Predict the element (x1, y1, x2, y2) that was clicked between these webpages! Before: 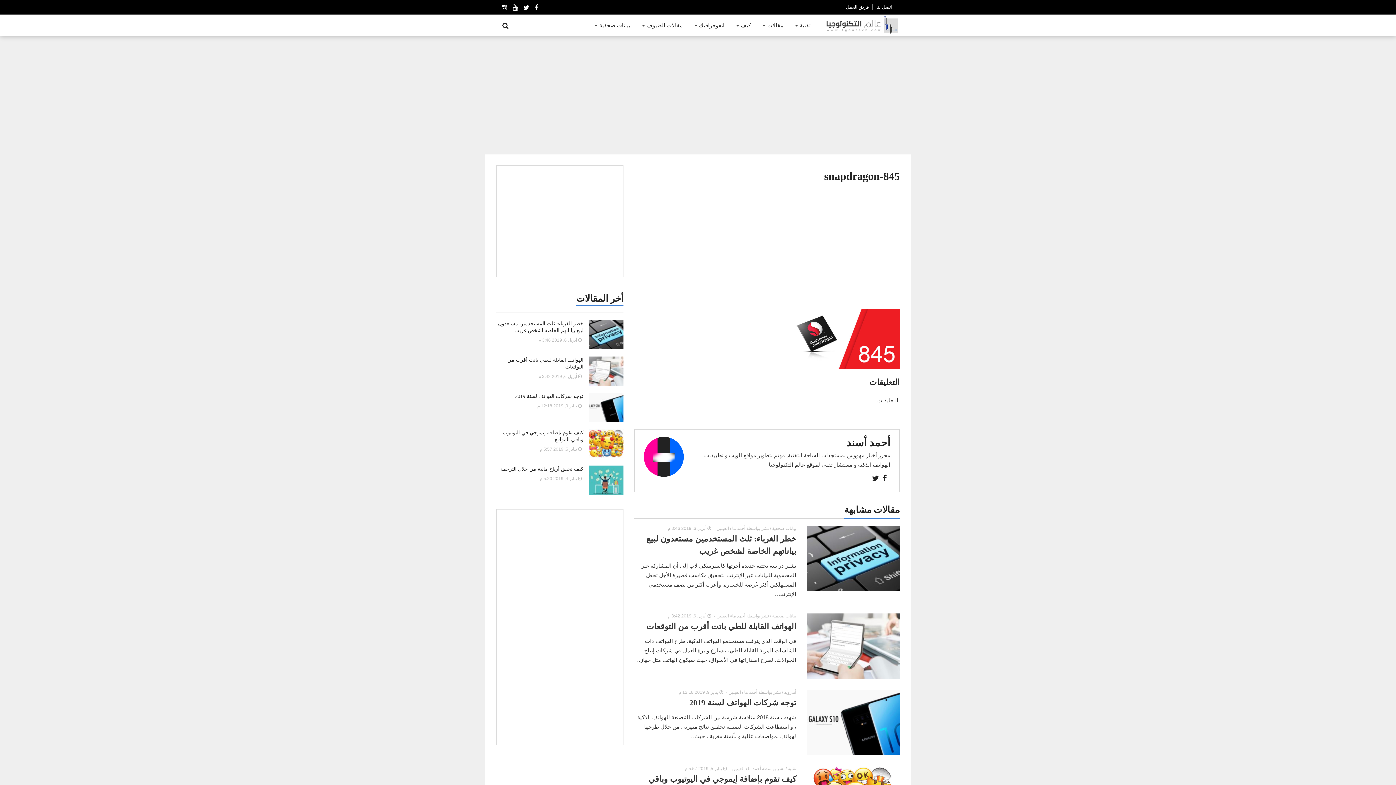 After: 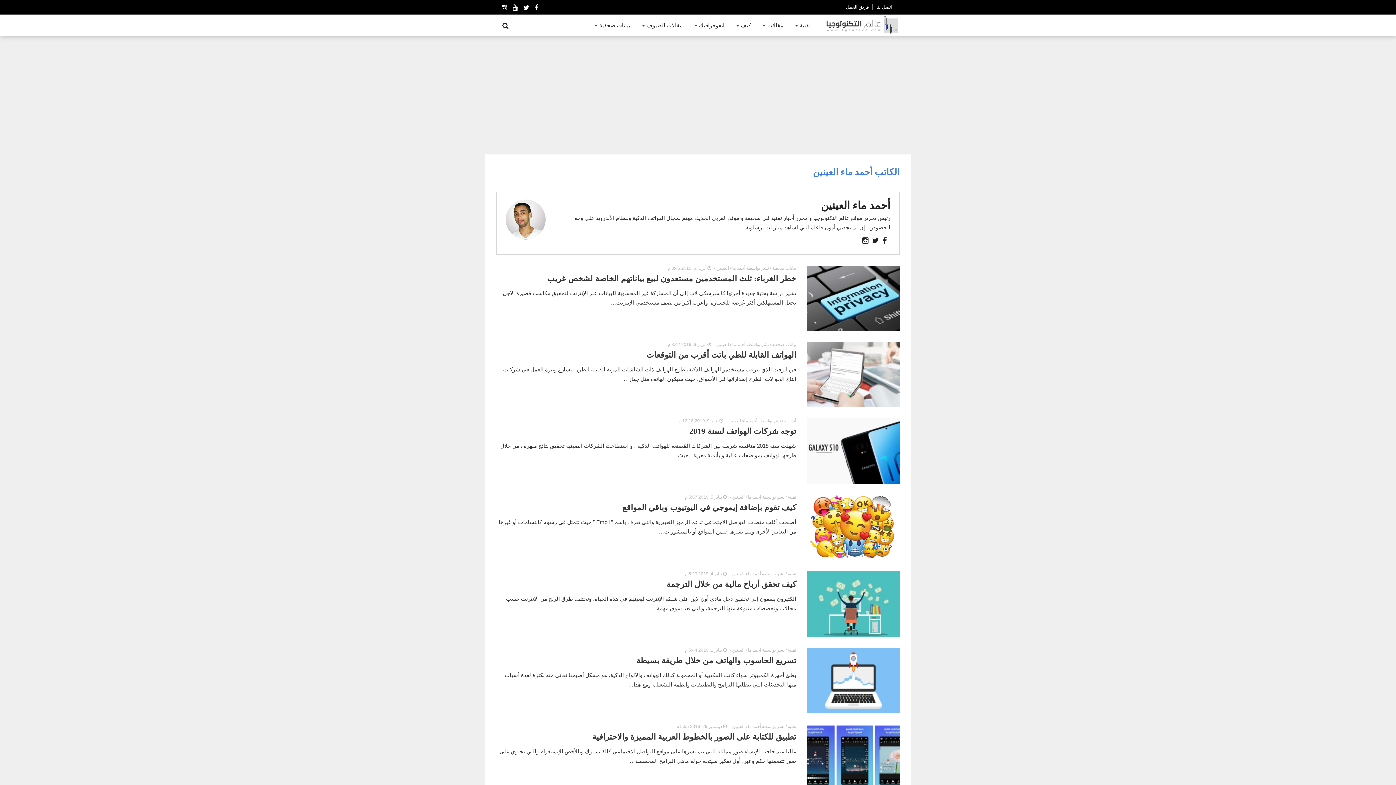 Action: label: أحمد ماء العينين bbox: (716, 613, 745, 619)